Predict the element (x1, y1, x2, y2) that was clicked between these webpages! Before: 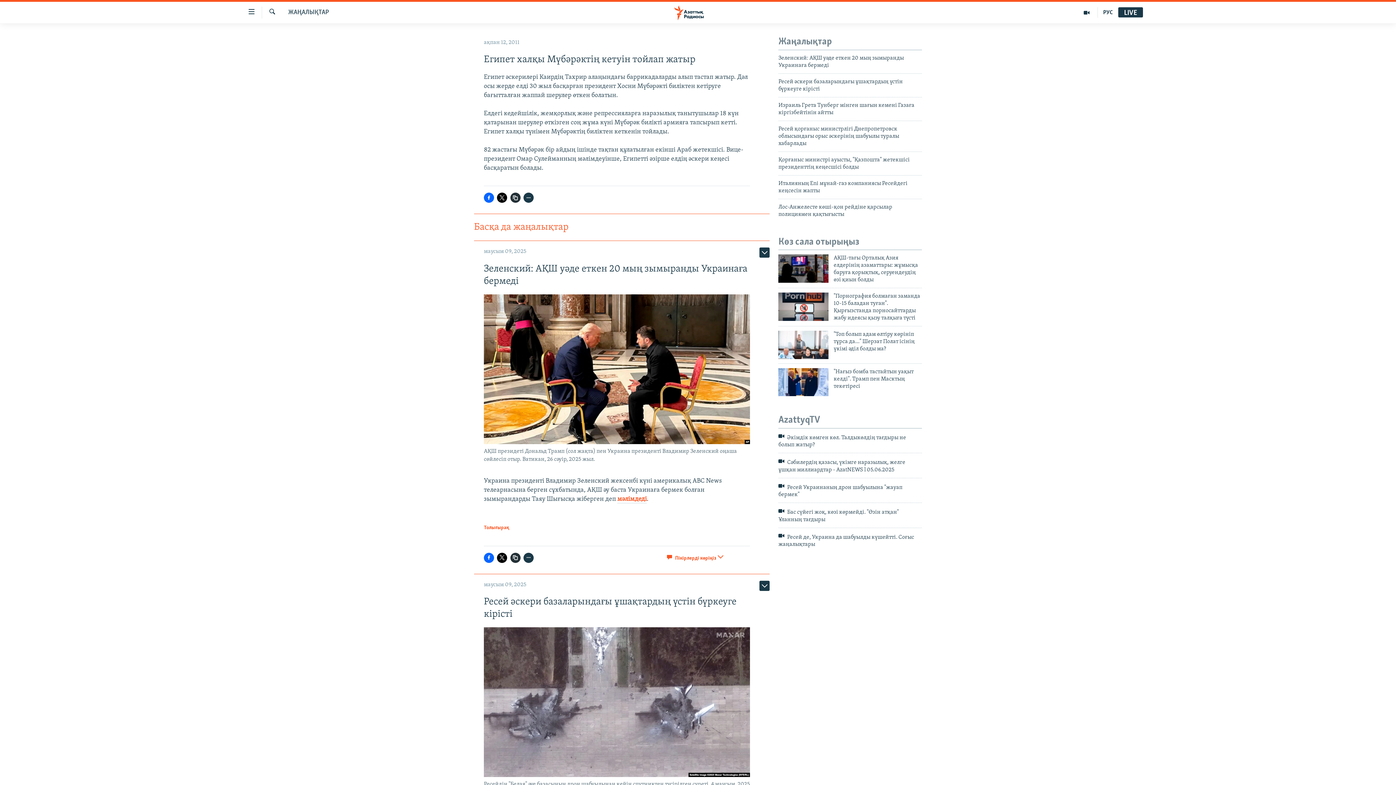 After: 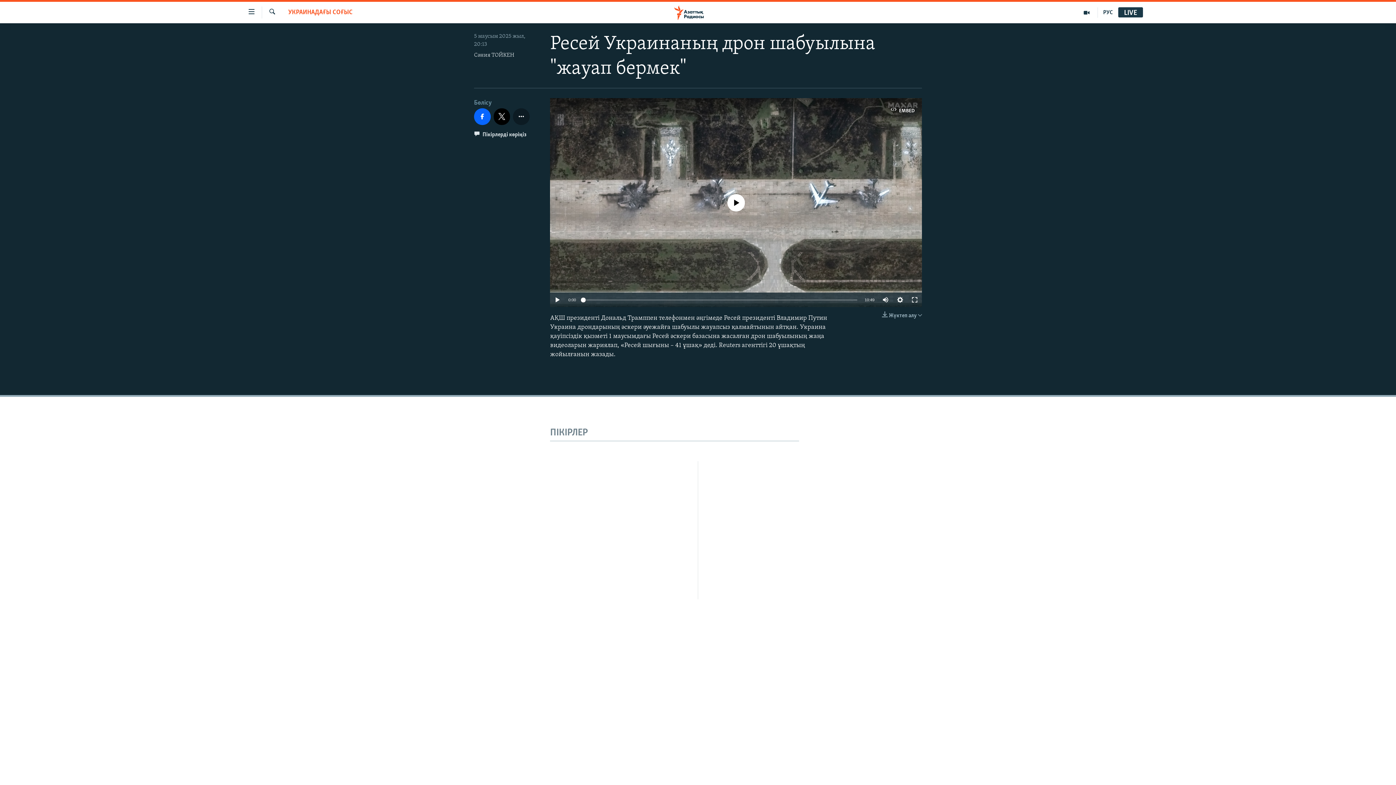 Action: bbox: (778, 482, 922, 502) label:  Ресей Украинаның дрон шабуылына "жауап бермек"